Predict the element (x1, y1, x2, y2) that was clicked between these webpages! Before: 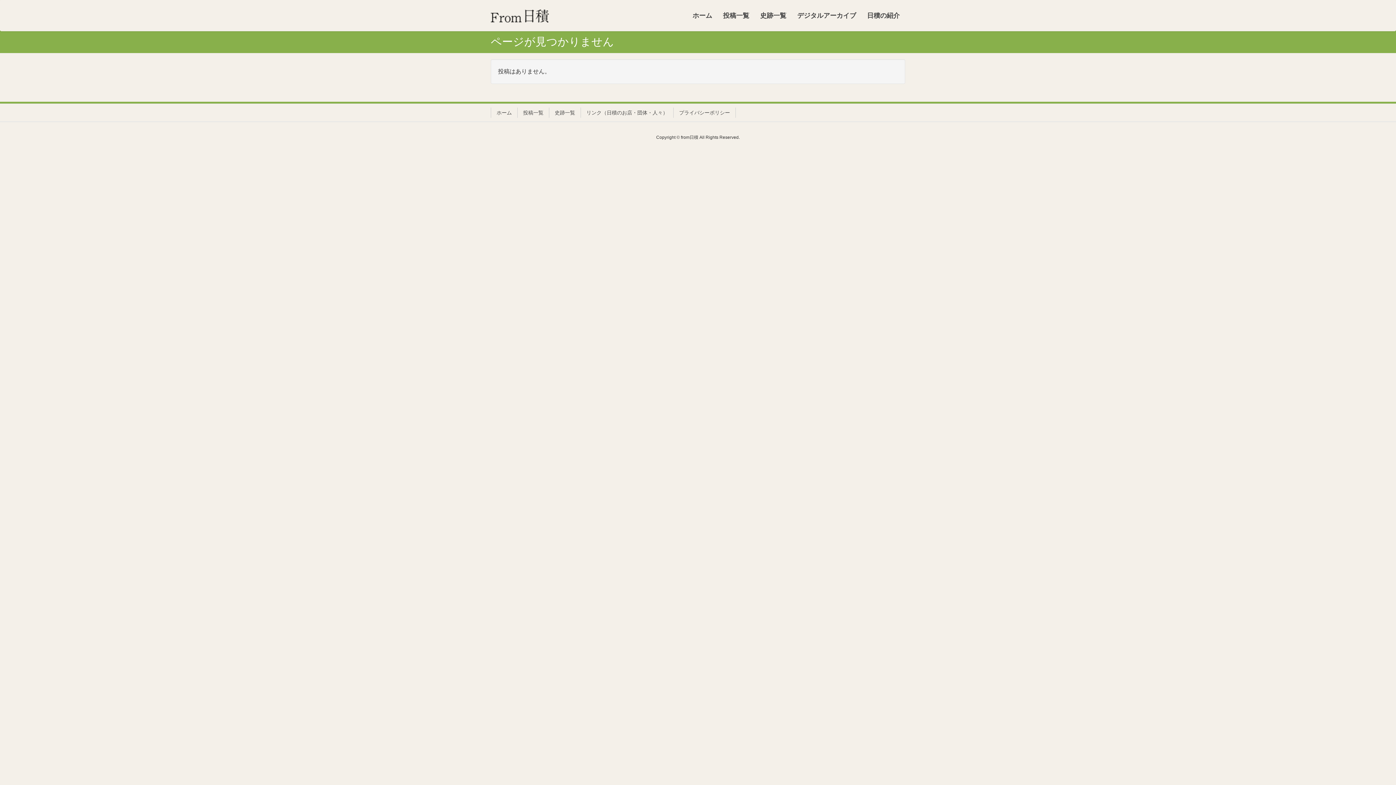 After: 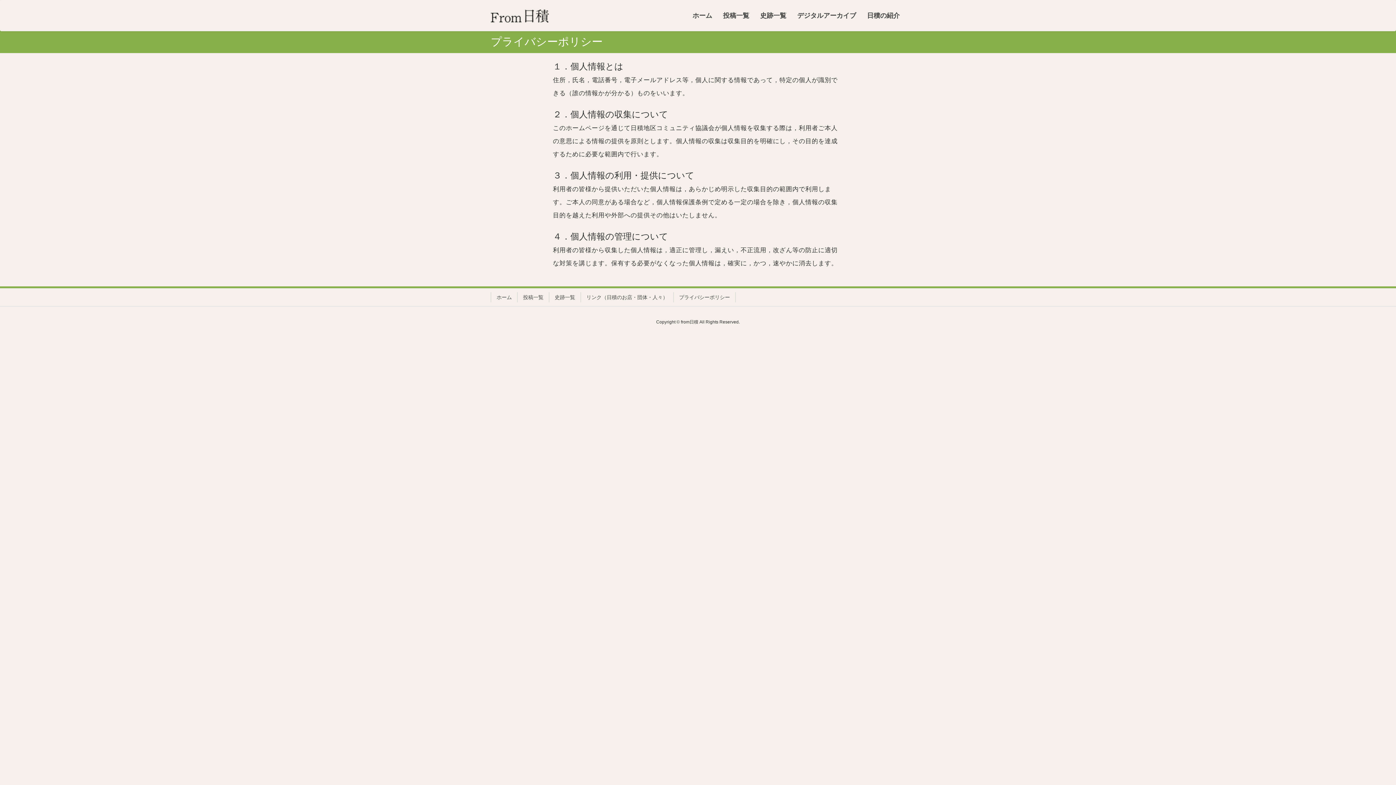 Action: bbox: (673, 107, 736, 117) label: プライバシーポリシー